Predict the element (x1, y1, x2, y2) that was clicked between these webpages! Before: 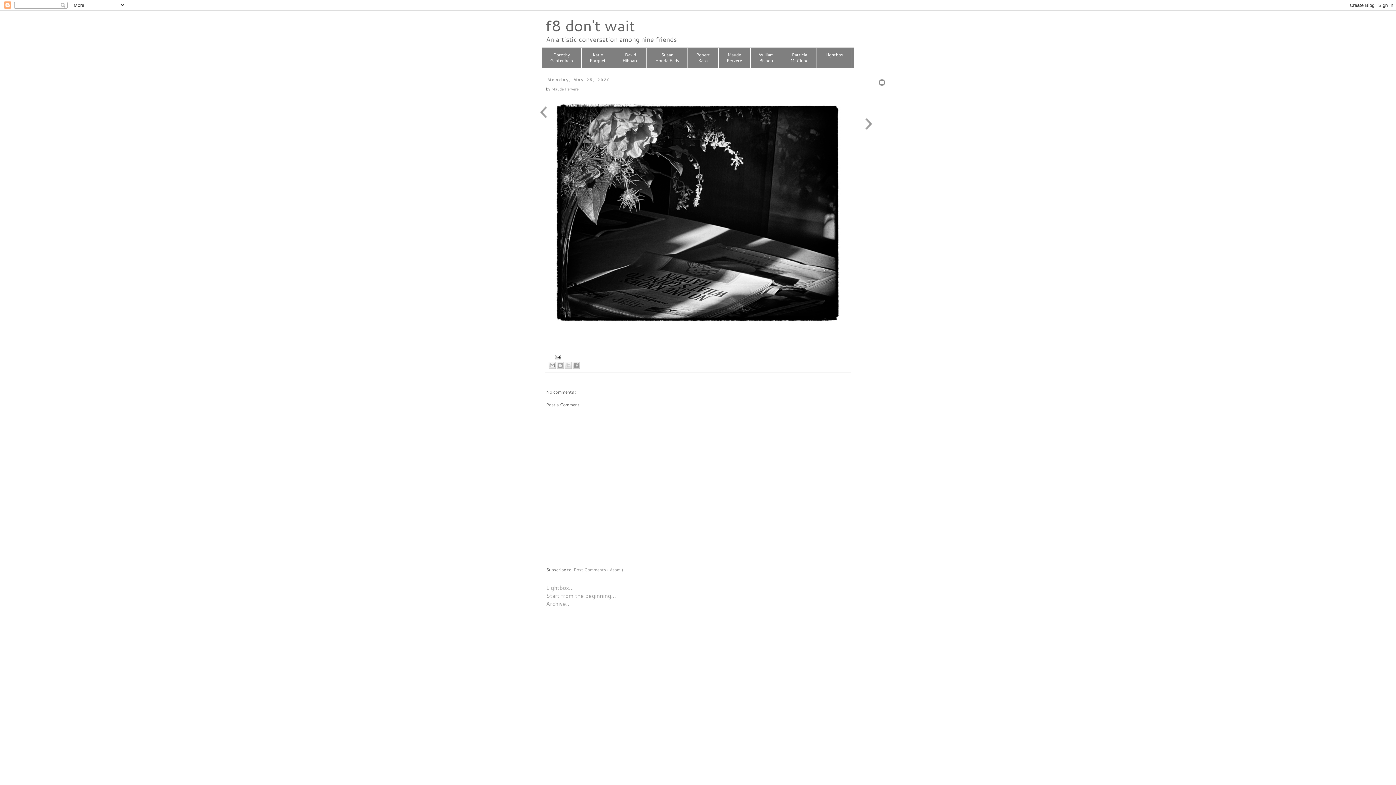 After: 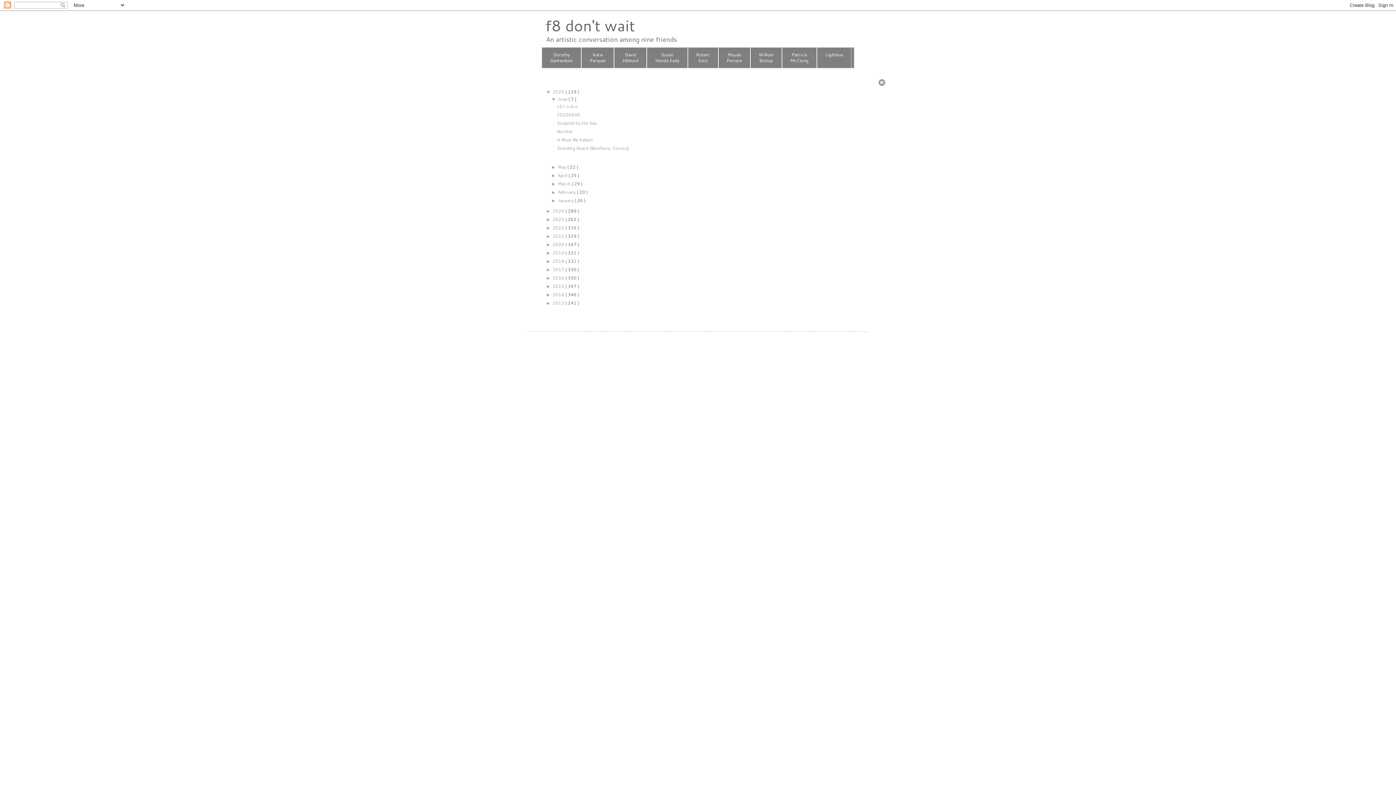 Action: bbox: (546, 599, 570, 607) label: Archive…